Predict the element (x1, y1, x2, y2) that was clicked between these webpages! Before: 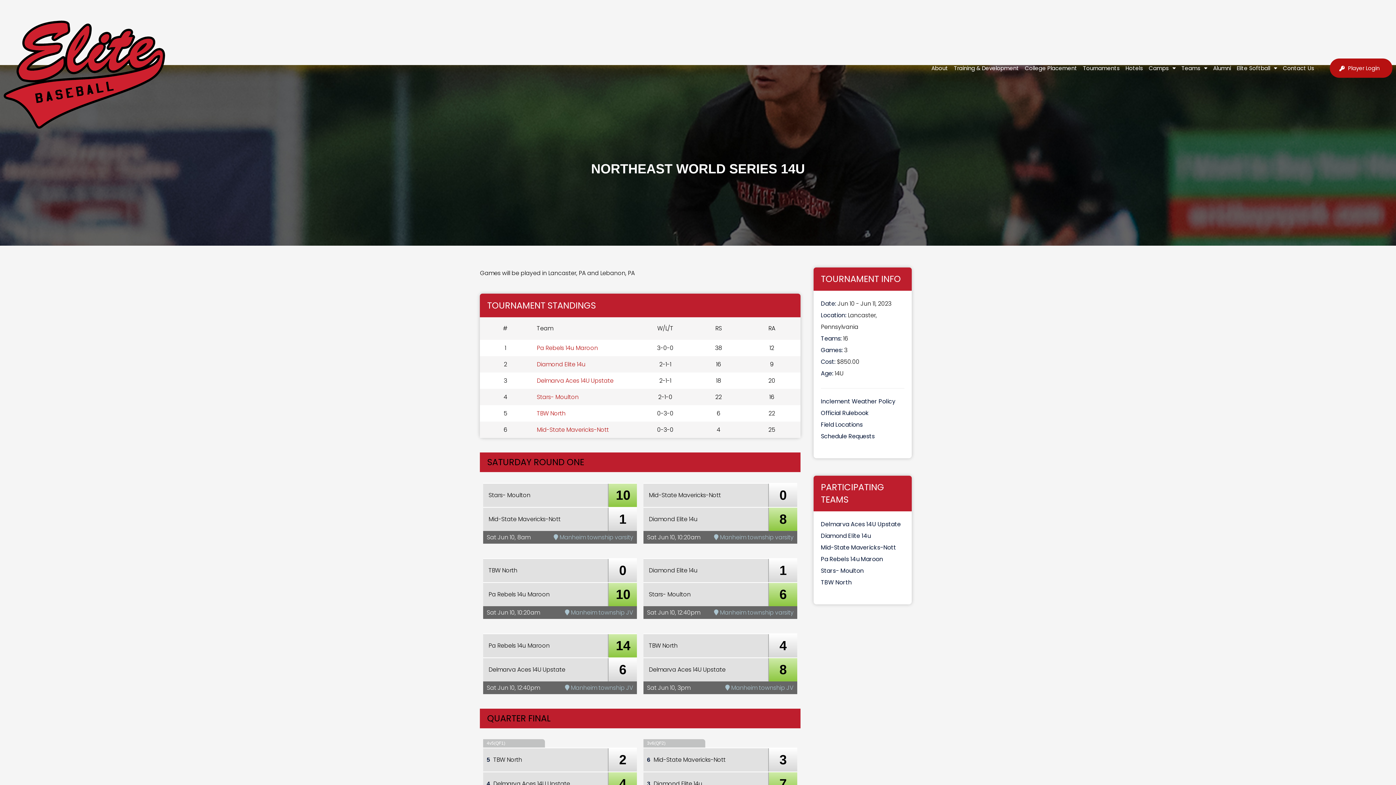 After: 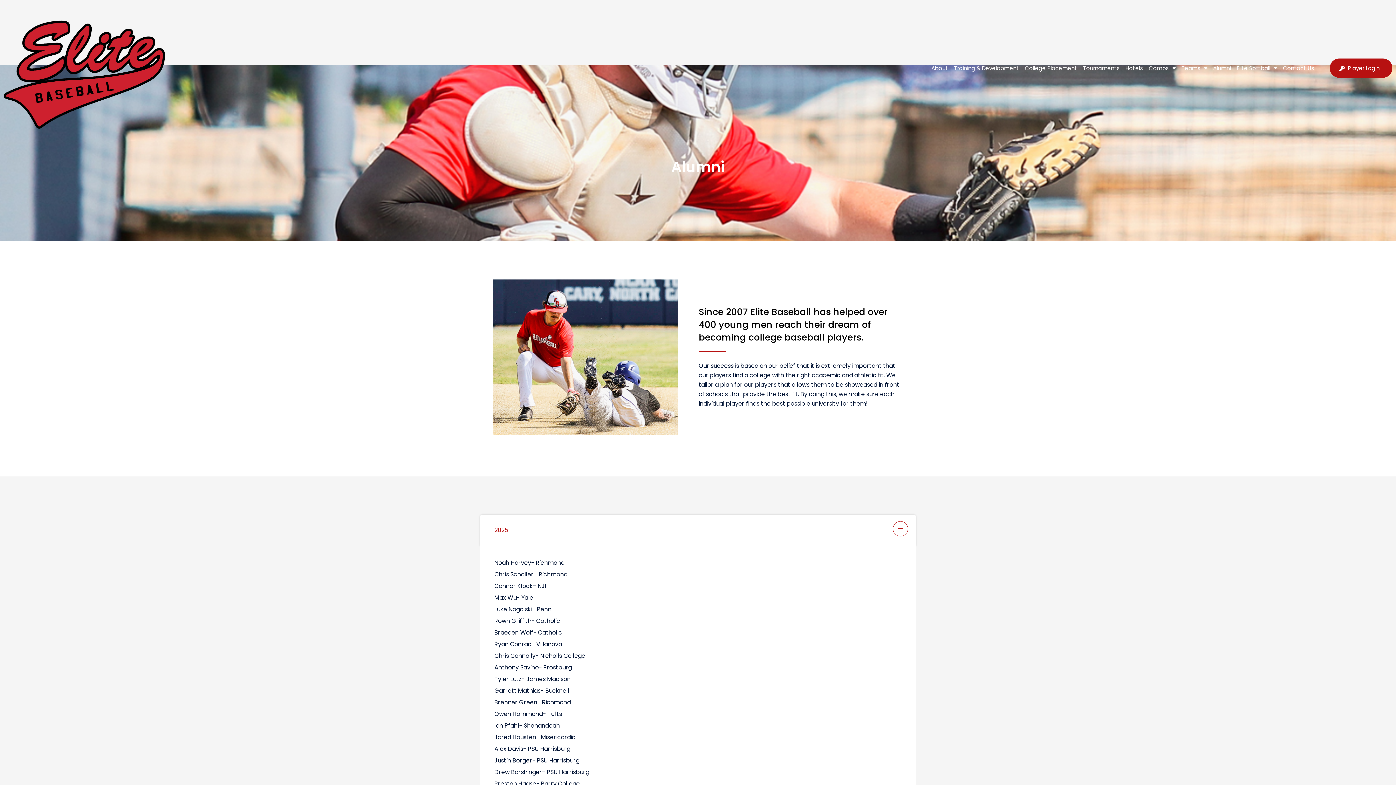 Action: label: Alumni bbox: (1213, 58, 1231, 77)